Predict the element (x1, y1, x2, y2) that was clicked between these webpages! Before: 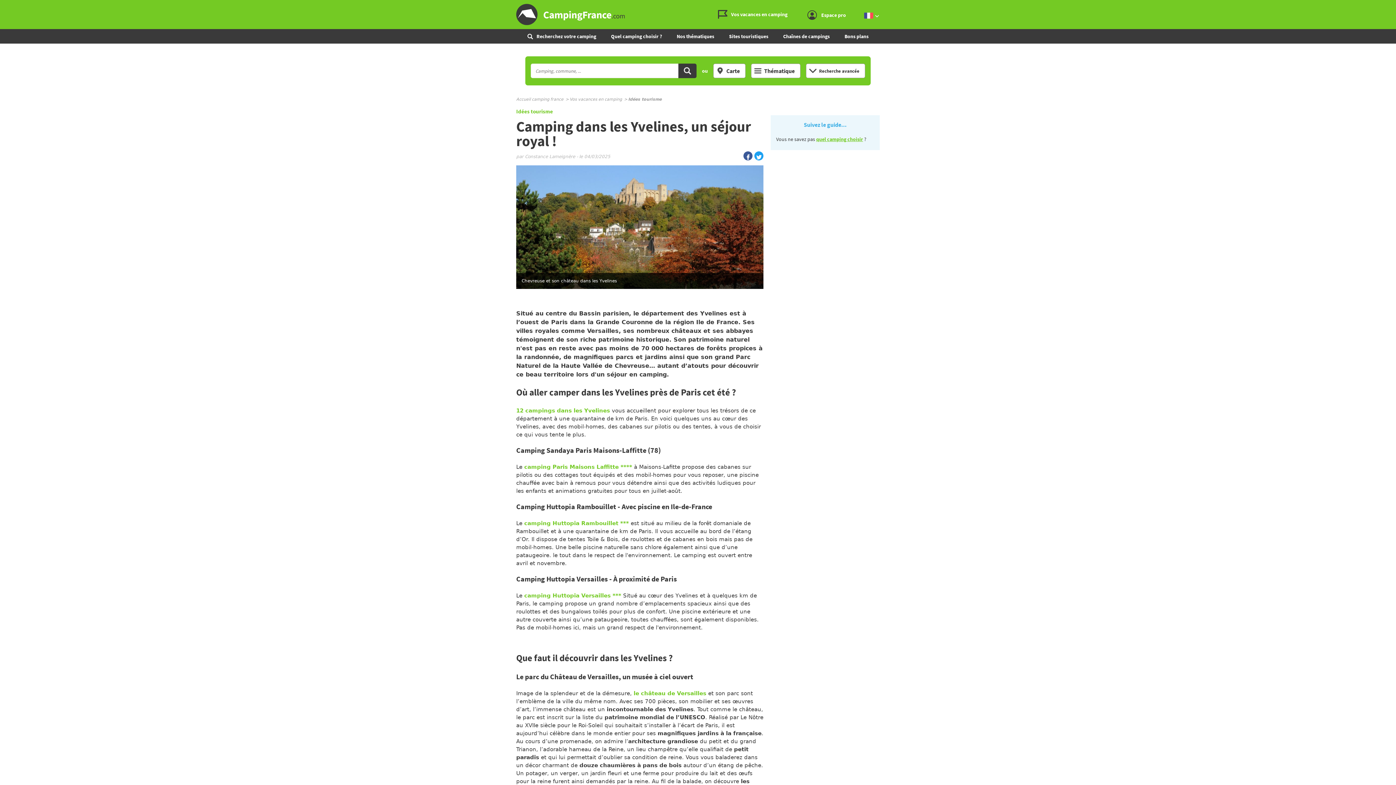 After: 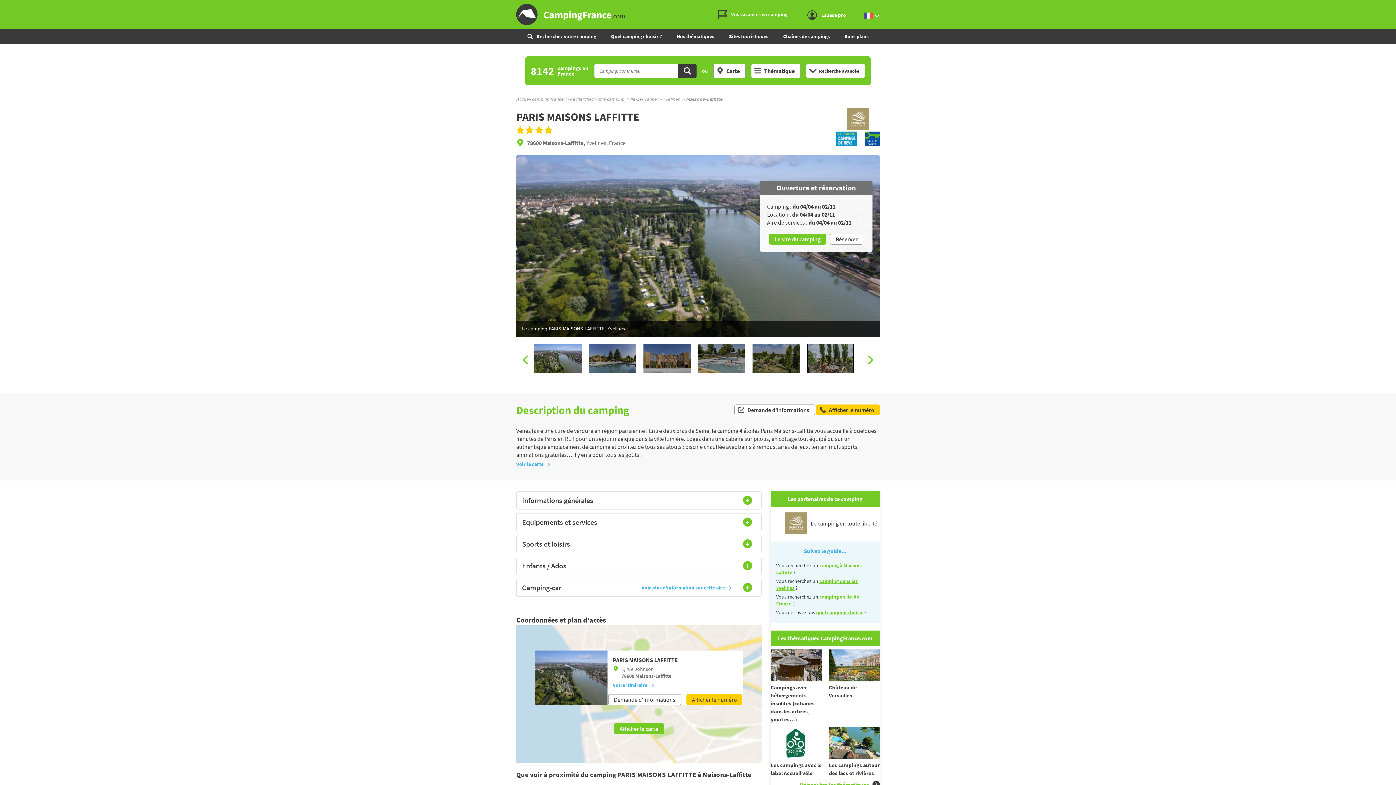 Action: bbox: (524, 463, 632, 470) label: camping Paris Maisons Laffitte ****